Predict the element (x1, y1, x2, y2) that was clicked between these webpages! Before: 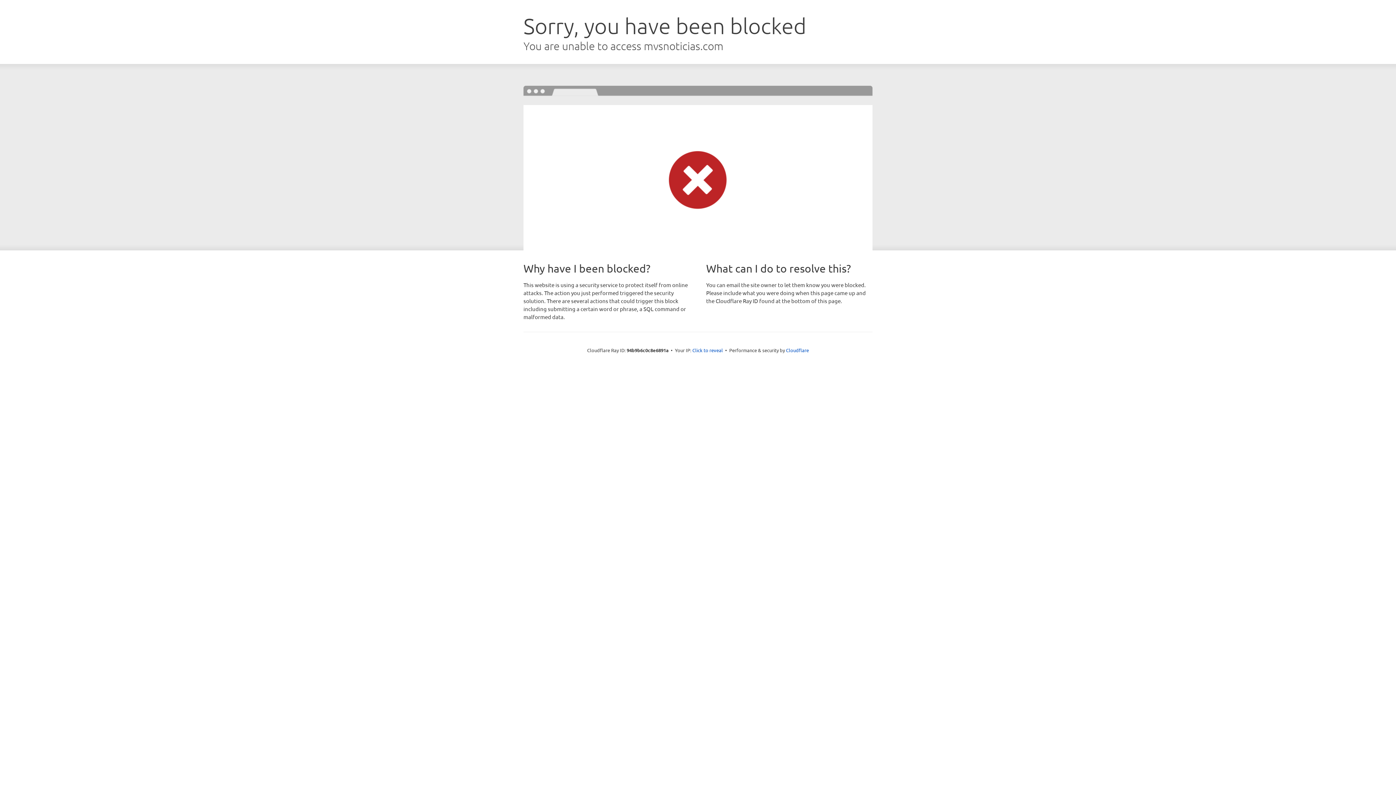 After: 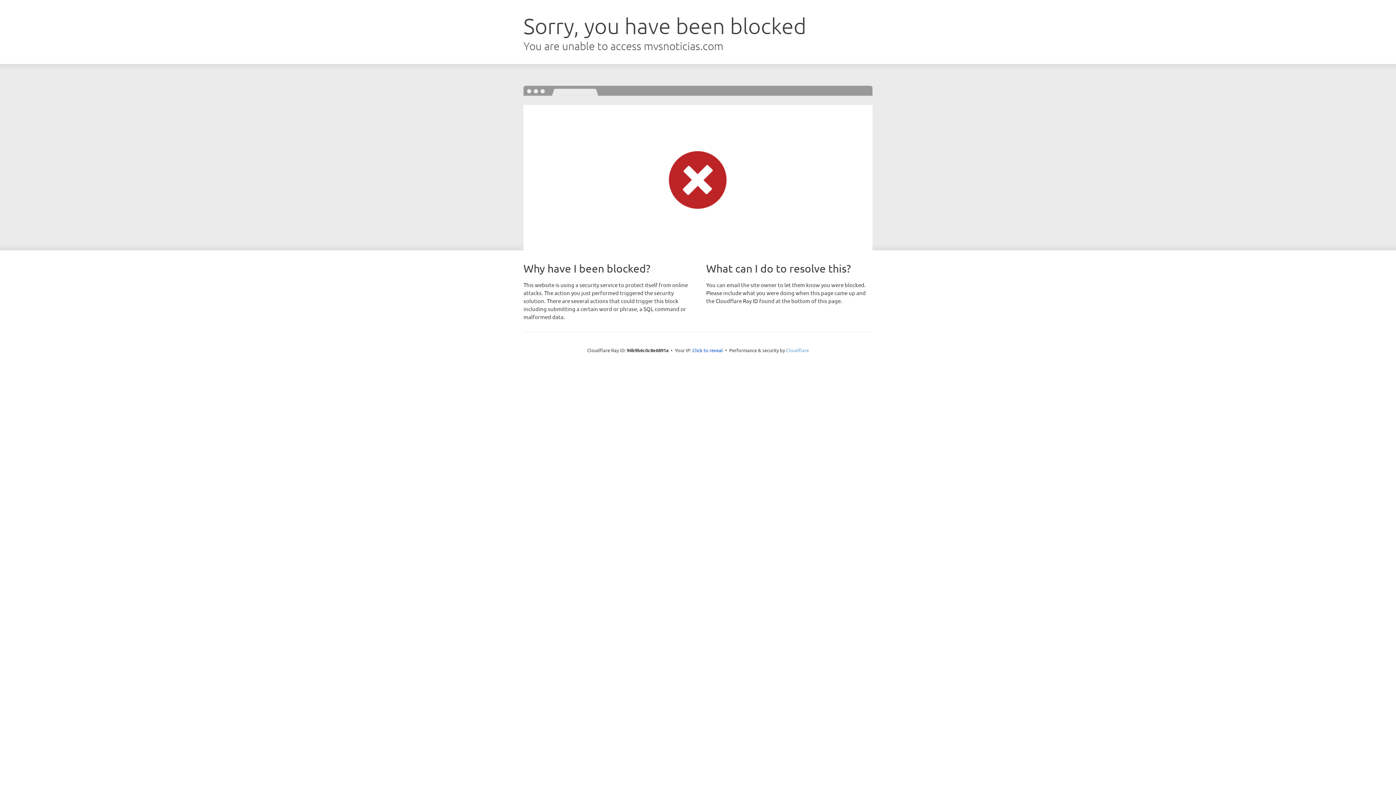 Action: bbox: (786, 347, 809, 353) label: Cloudflare